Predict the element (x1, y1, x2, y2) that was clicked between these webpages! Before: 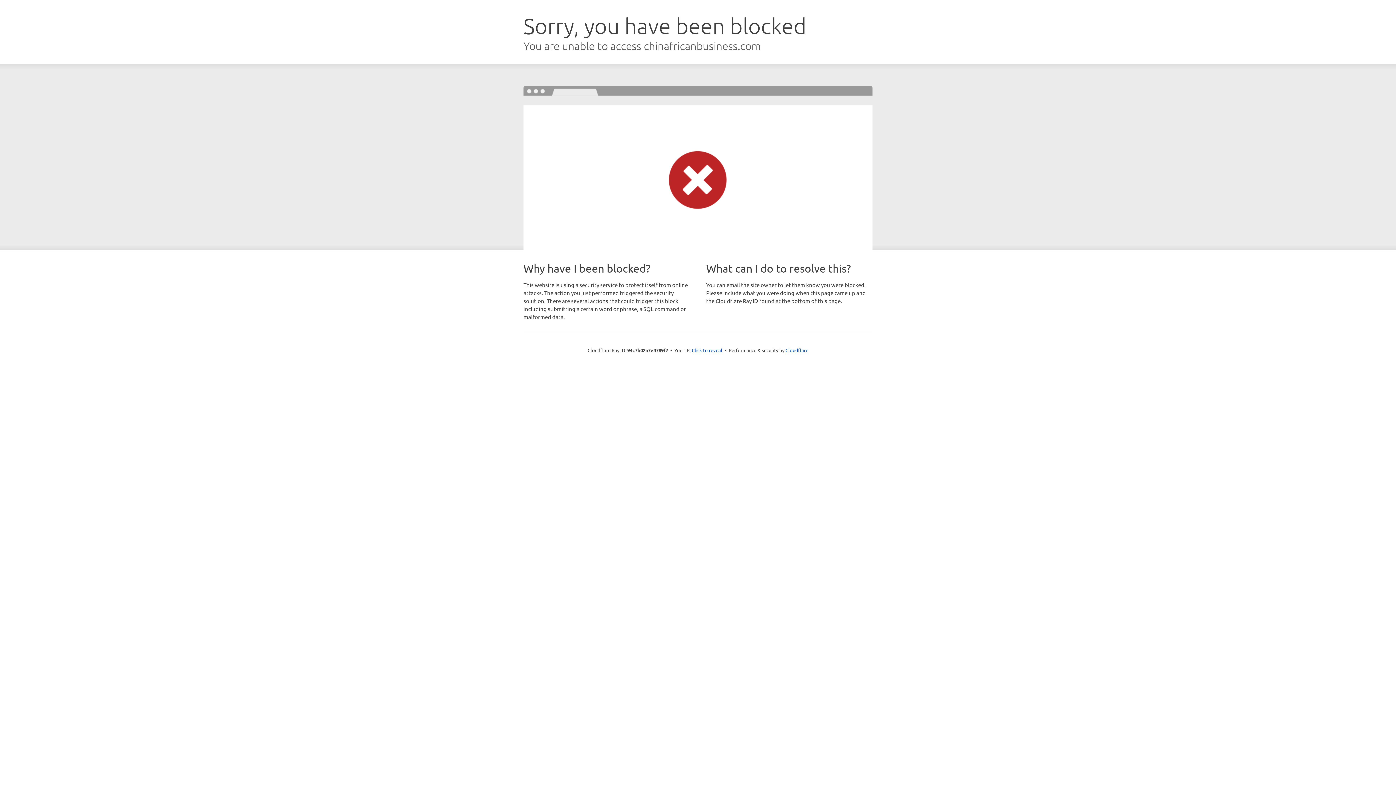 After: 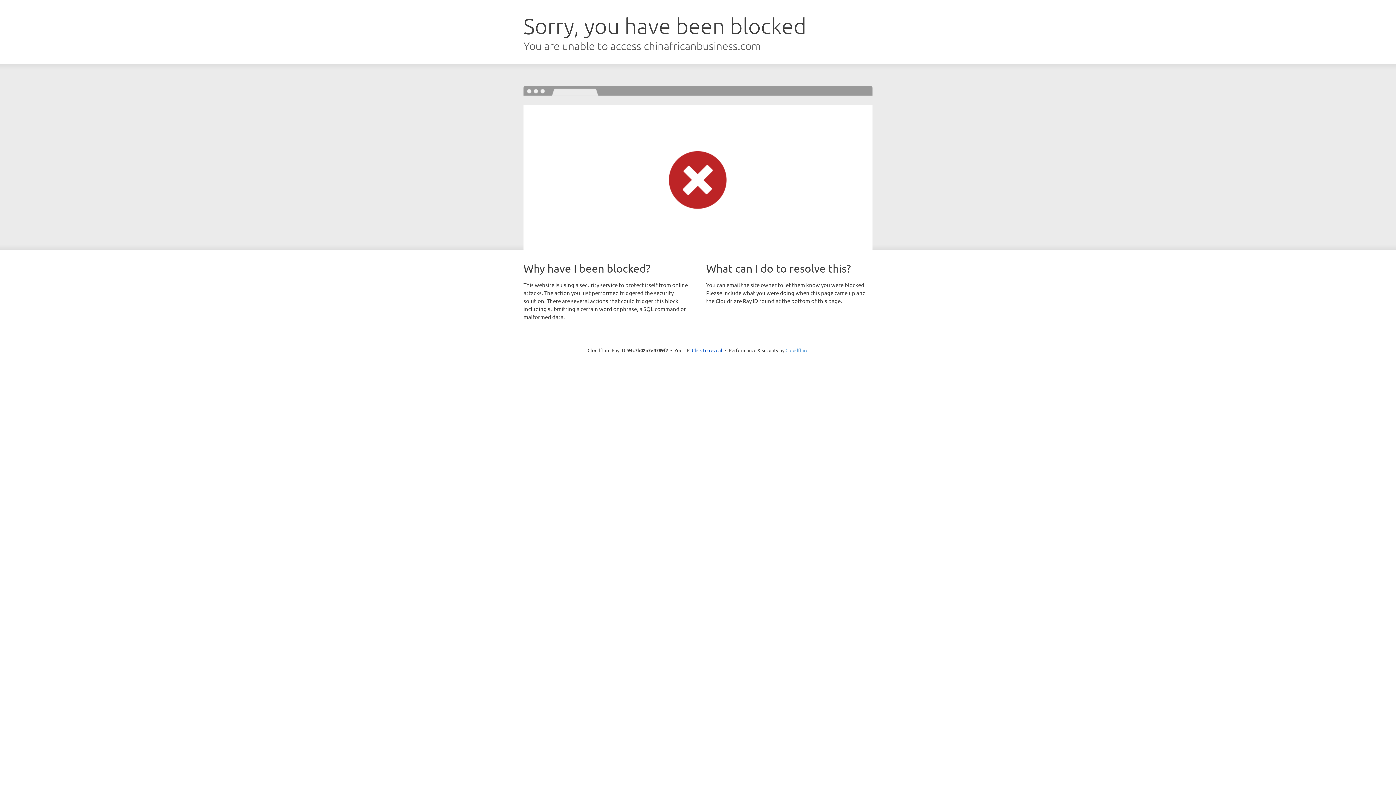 Action: bbox: (785, 347, 808, 353) label: Cloudflare